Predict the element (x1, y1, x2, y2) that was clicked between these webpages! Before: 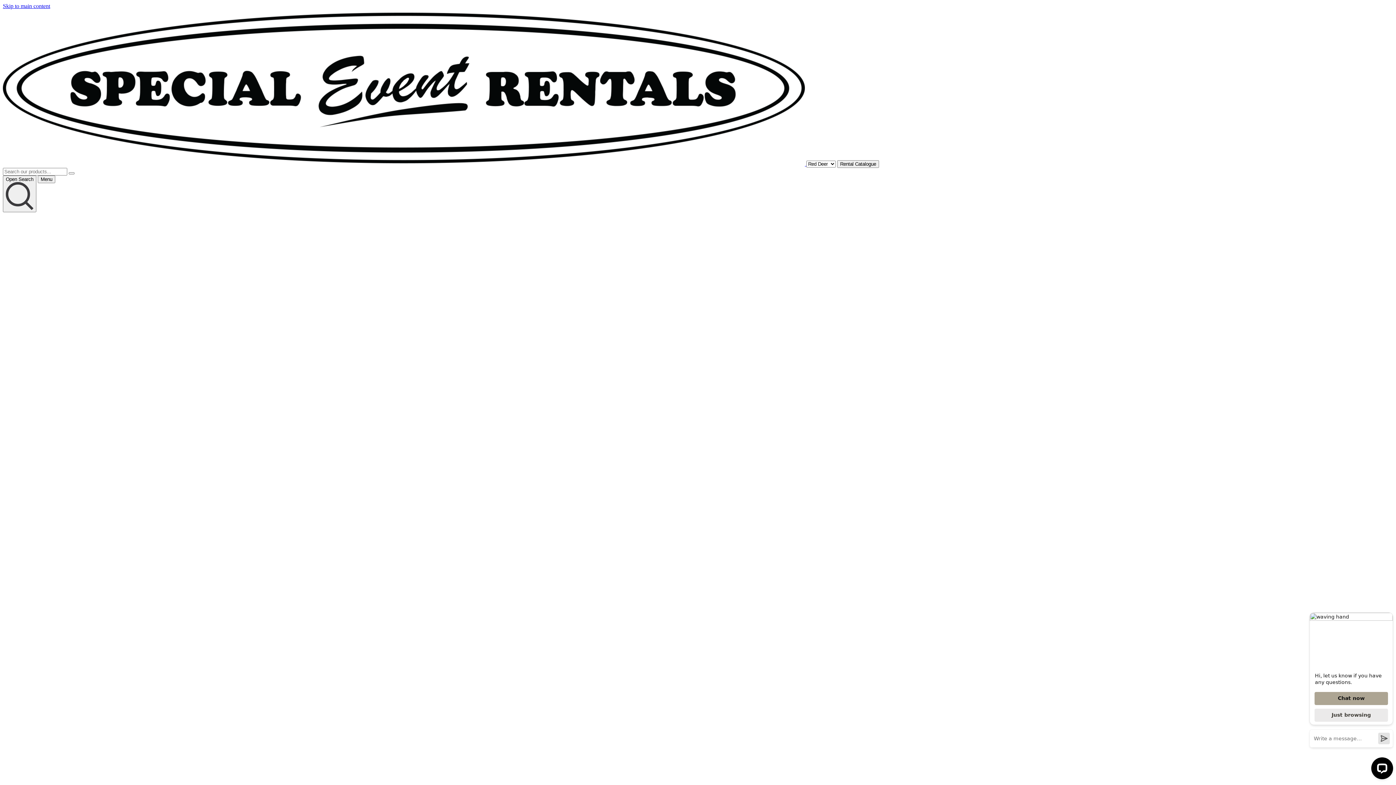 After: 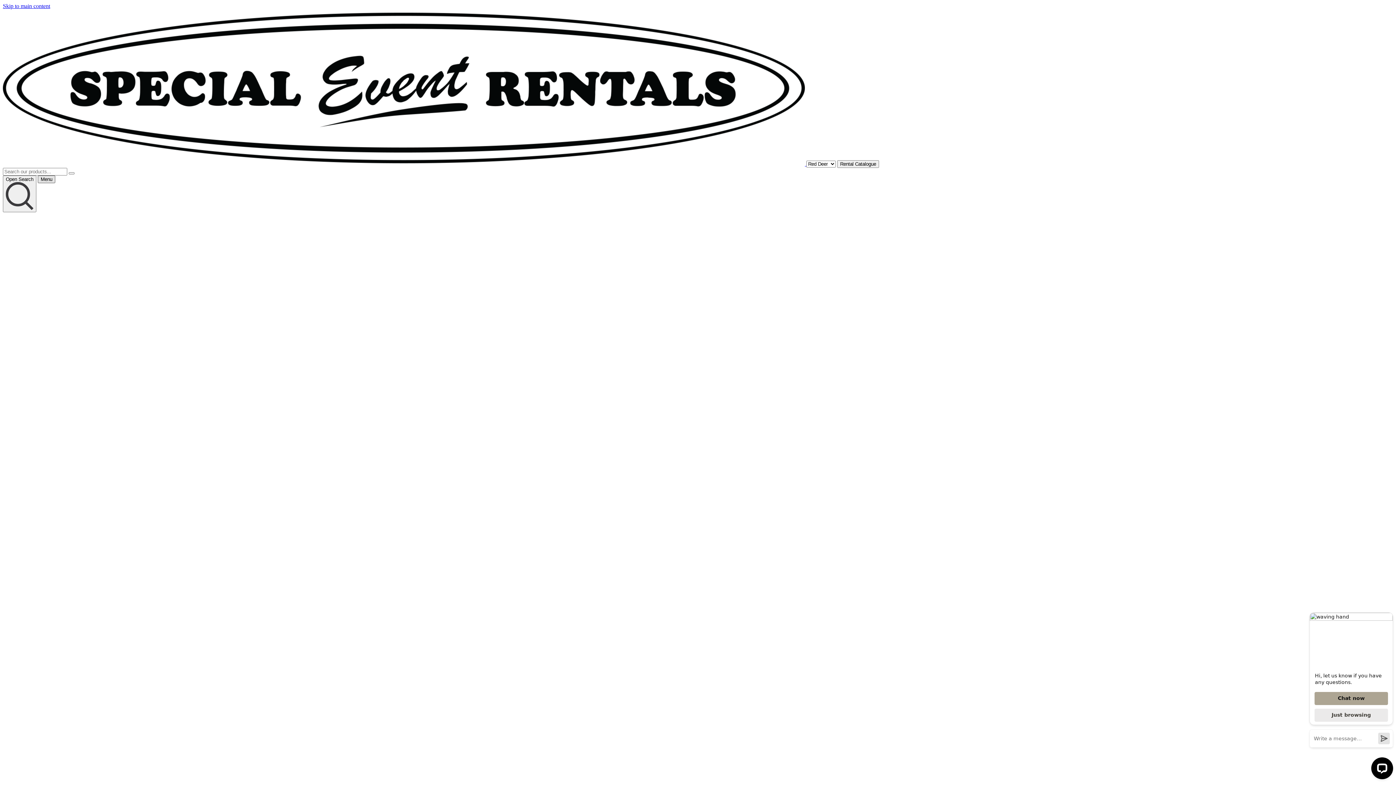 Action: label: Menu bbox: (37, 175, 55, 183)